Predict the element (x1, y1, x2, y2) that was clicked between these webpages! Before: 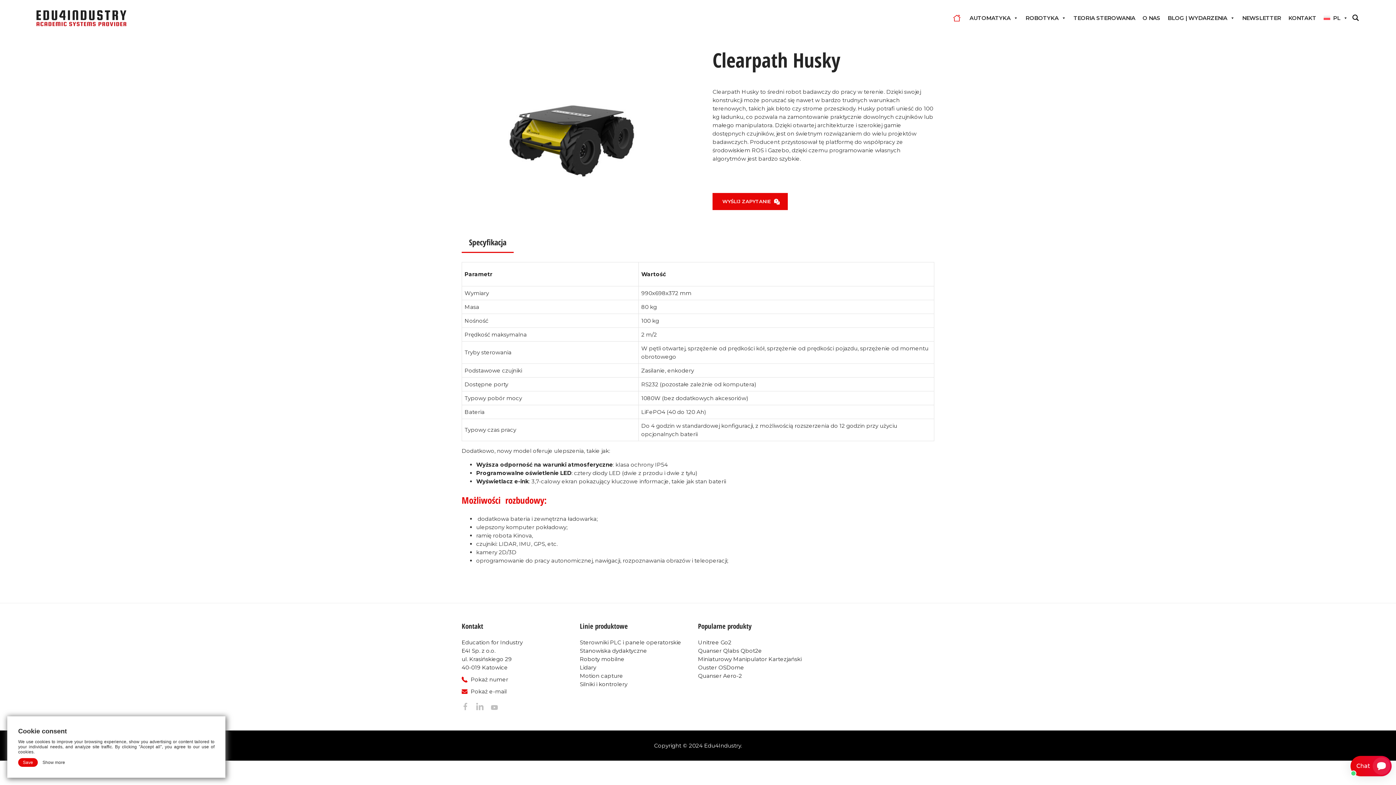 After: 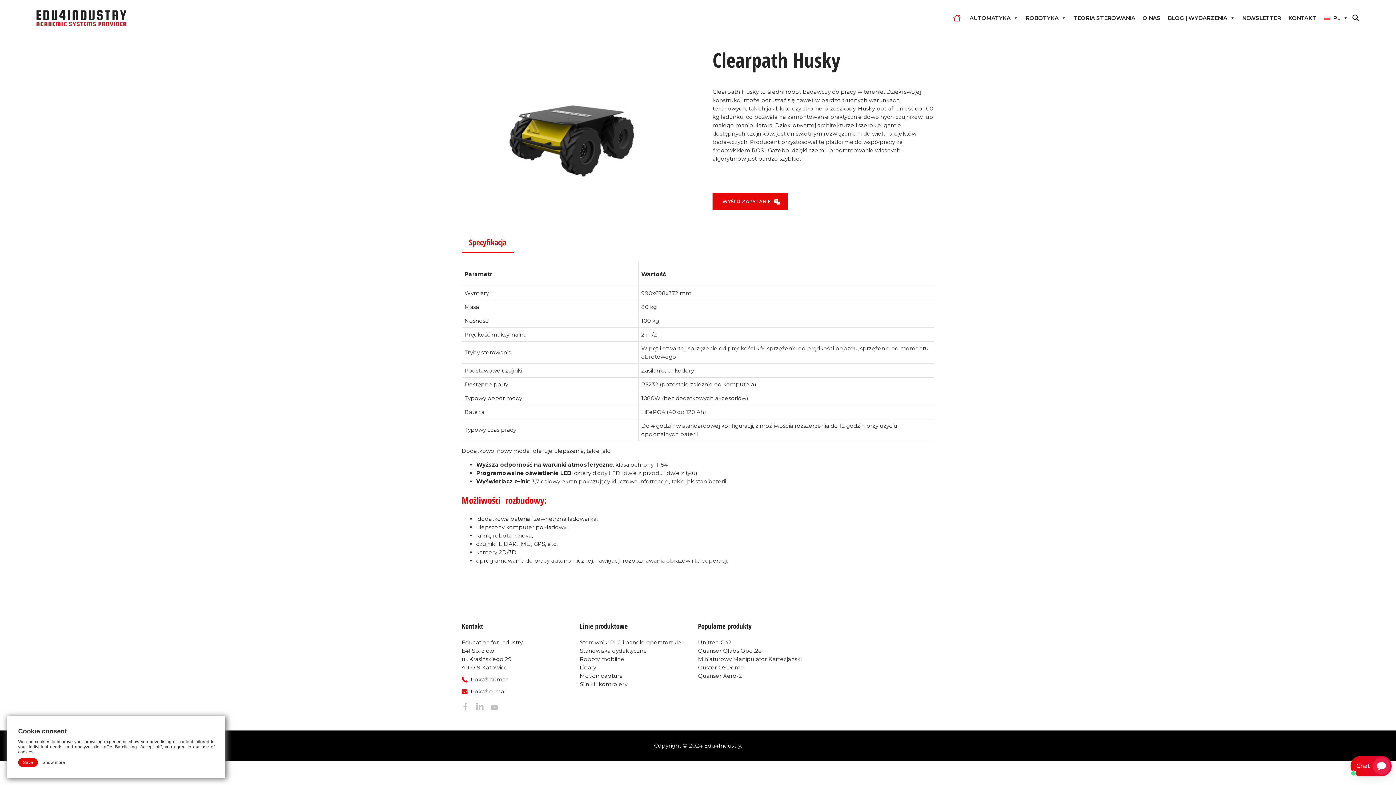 Action: bbox: (461, 232, 513, 252) label: Specyfikacja